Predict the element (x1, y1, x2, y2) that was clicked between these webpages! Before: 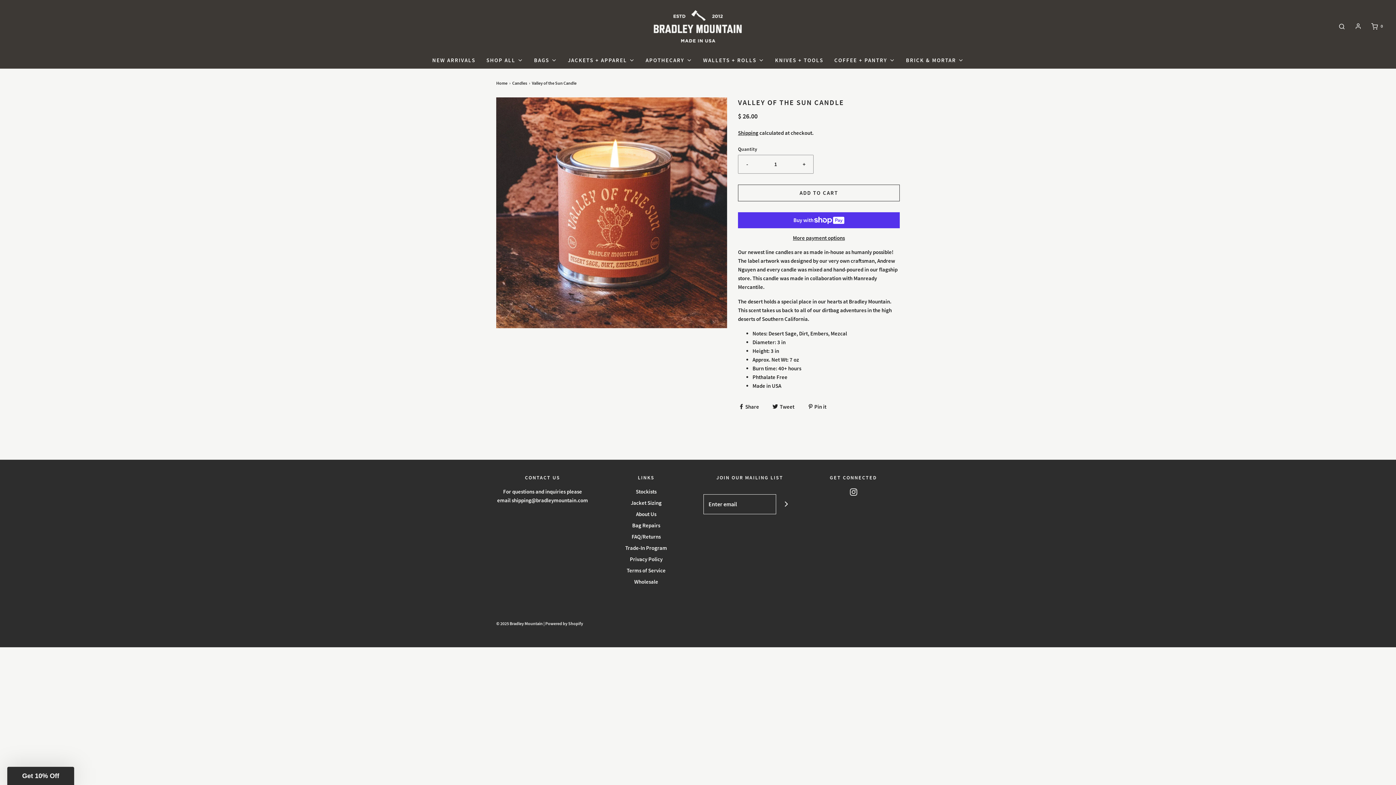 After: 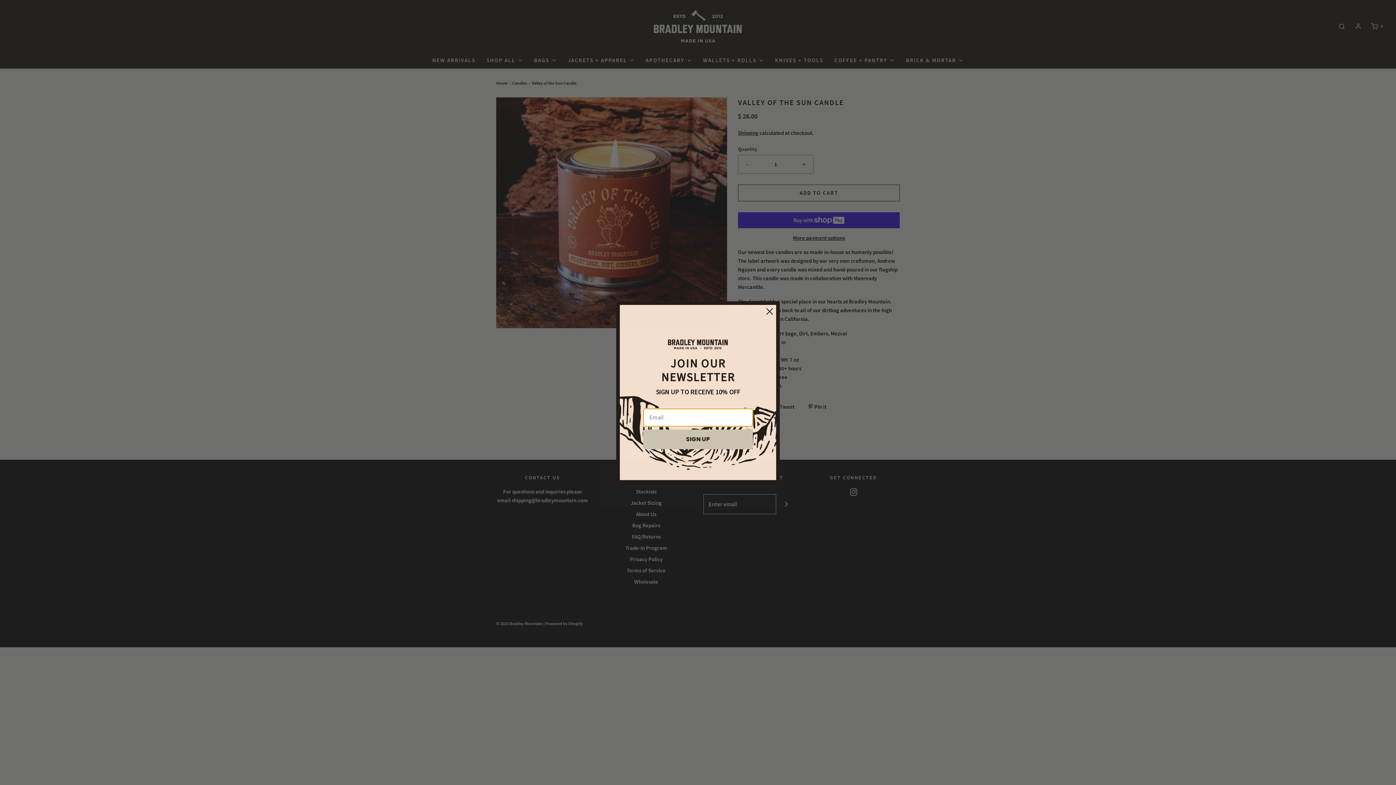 Action: label:  Share
on Facebook
  bbox: (738, 402, 761, 410)